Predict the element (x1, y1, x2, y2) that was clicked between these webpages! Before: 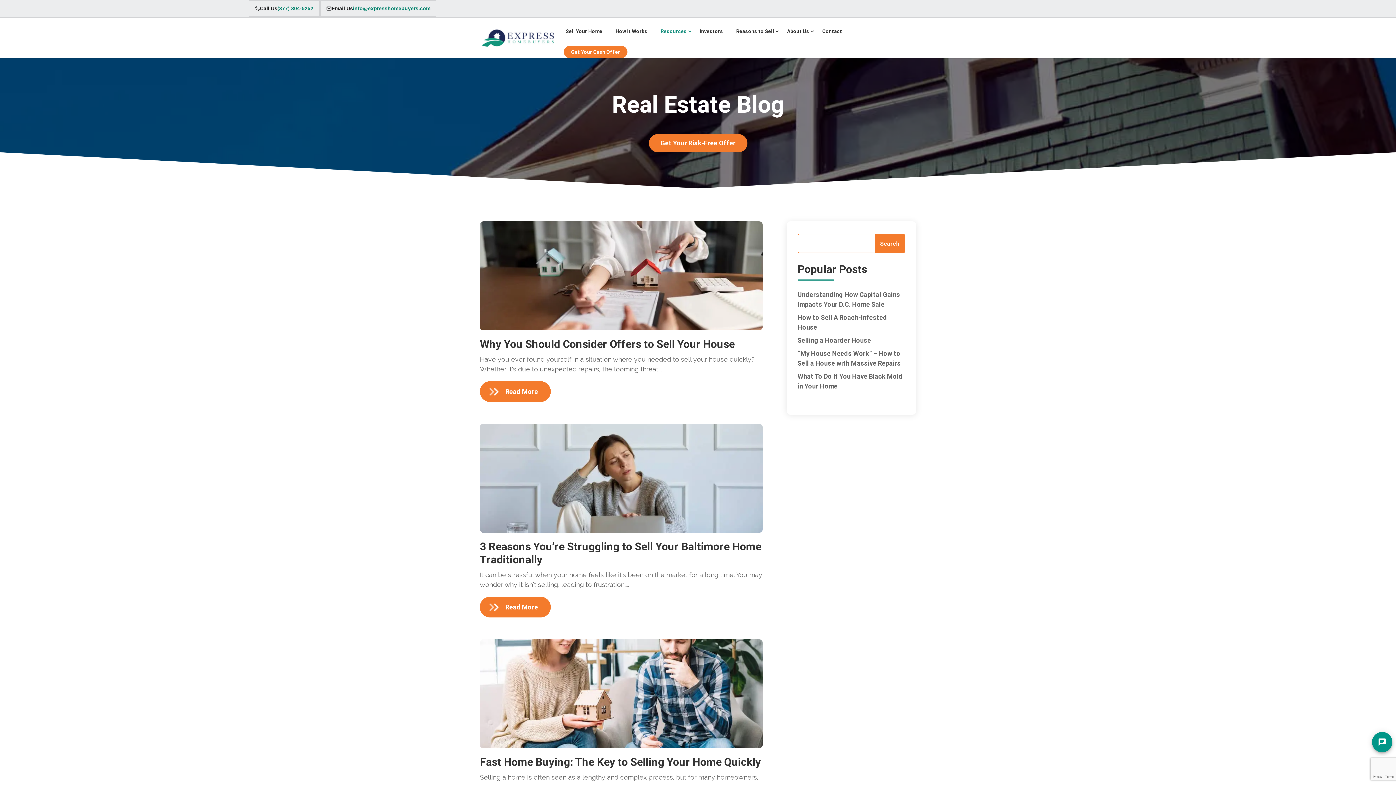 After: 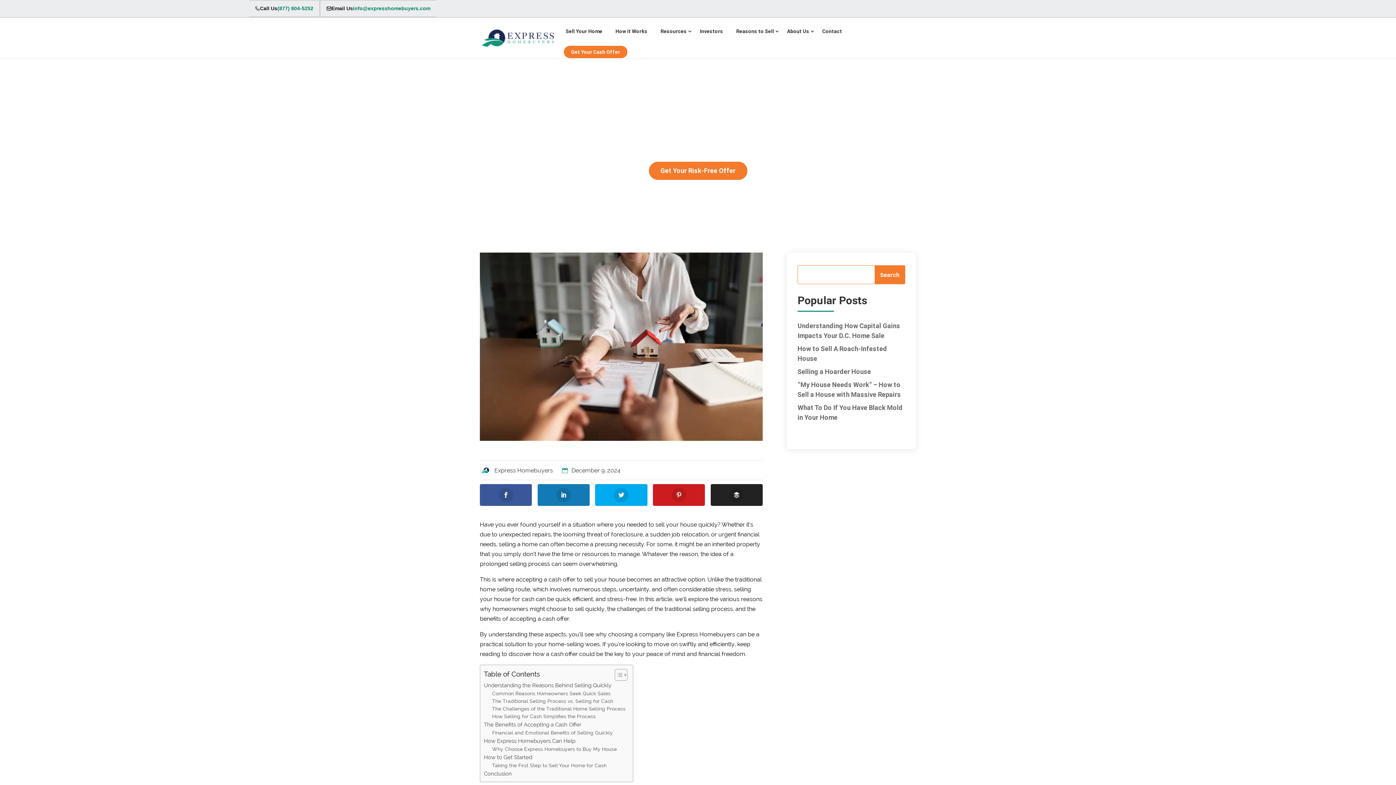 Action: label: Read More bbox: (480, 381, 550, 402)